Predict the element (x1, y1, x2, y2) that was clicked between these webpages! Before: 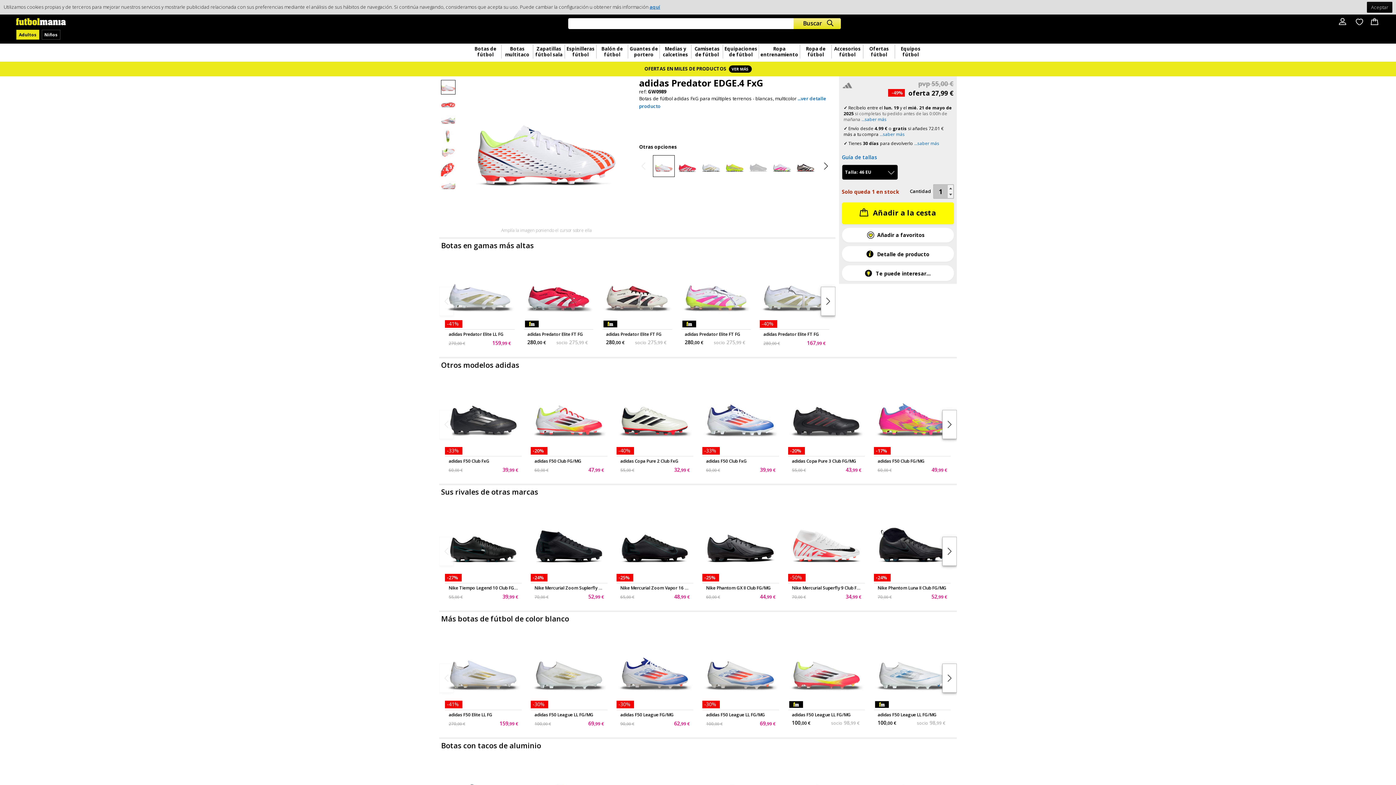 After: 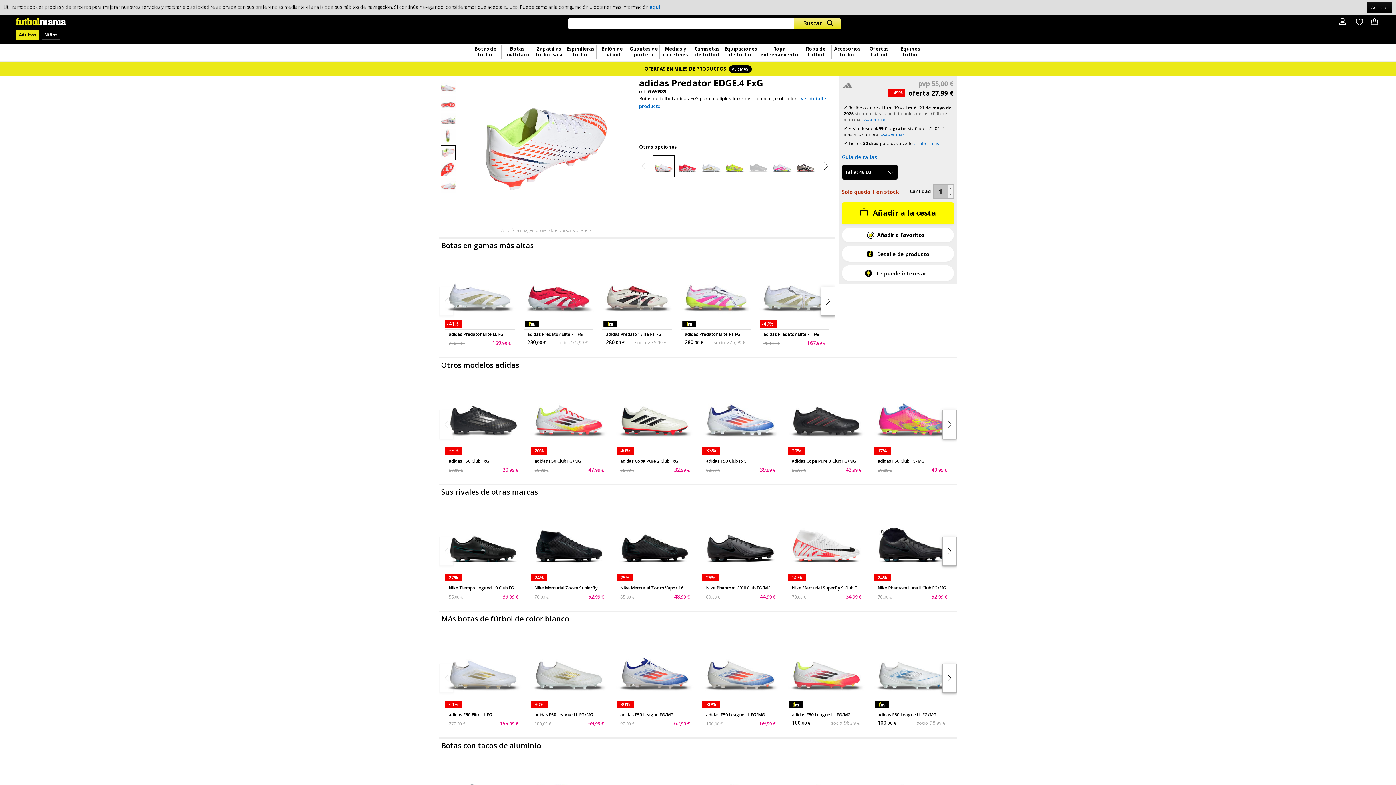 Action: bbox: (441, 145, 455, 160)